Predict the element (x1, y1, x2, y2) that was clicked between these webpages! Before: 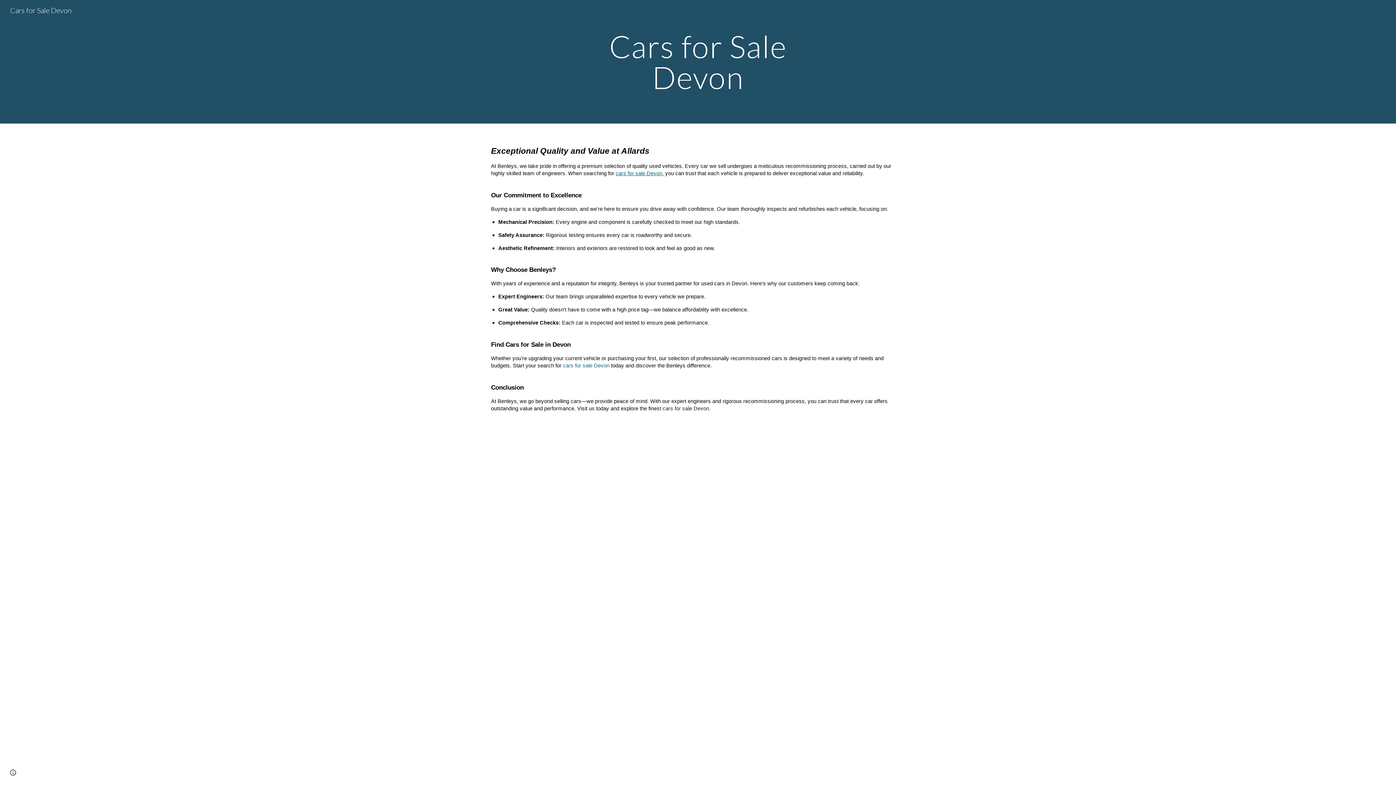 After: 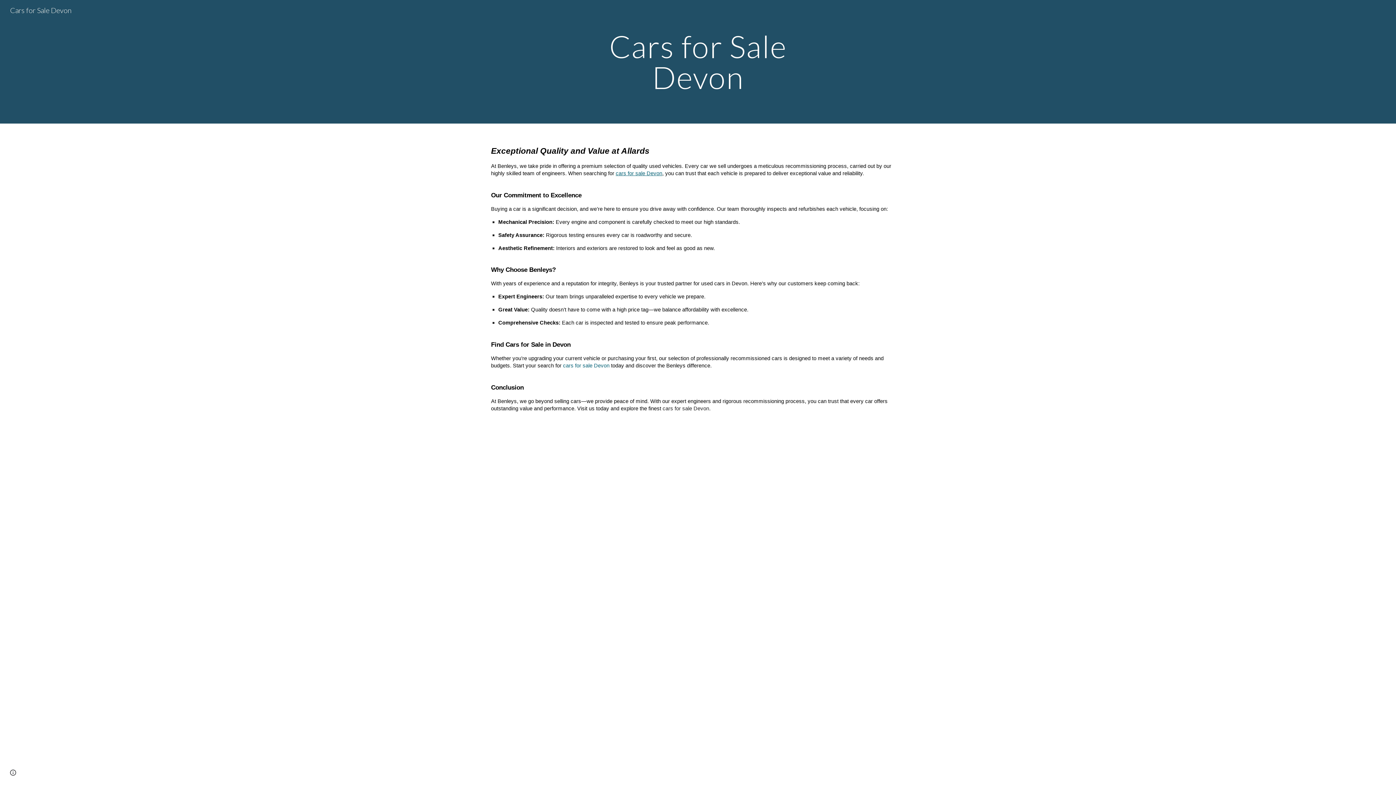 Action: bbox: (5, 4, 76, 13) label: Cars for Sale Devon